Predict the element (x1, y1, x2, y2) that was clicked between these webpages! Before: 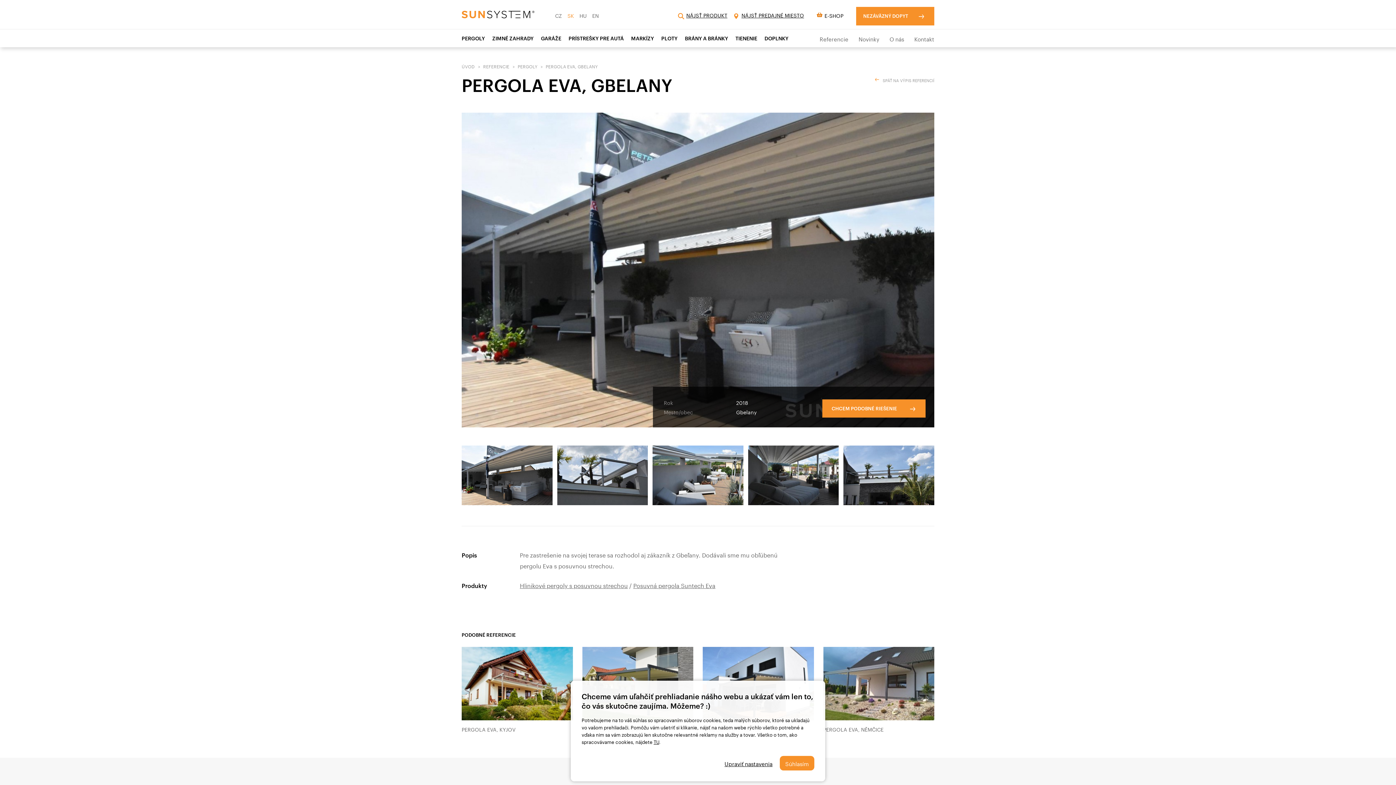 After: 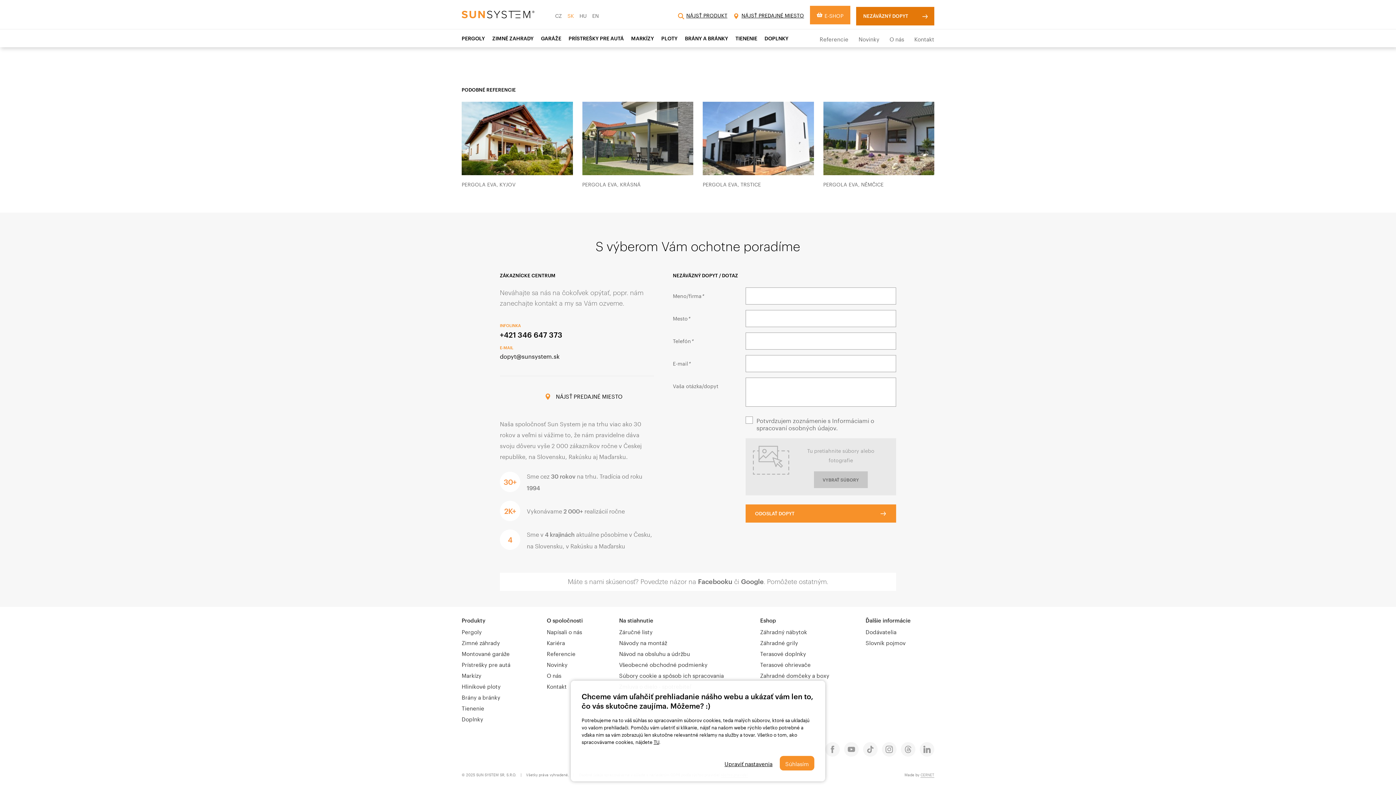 Action: label: NEZÁVÄZNÝ DOPYT bbox: (856, 6, 934, 25)